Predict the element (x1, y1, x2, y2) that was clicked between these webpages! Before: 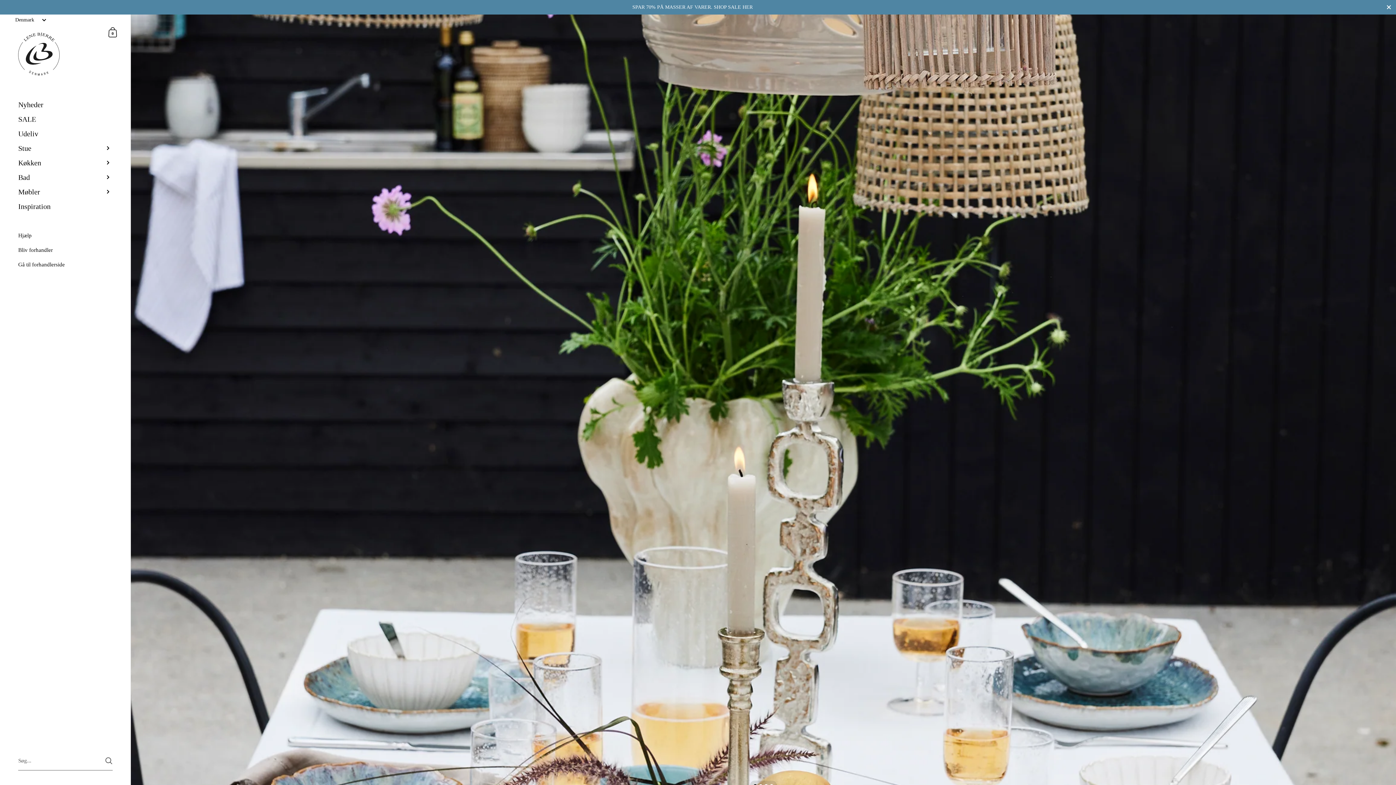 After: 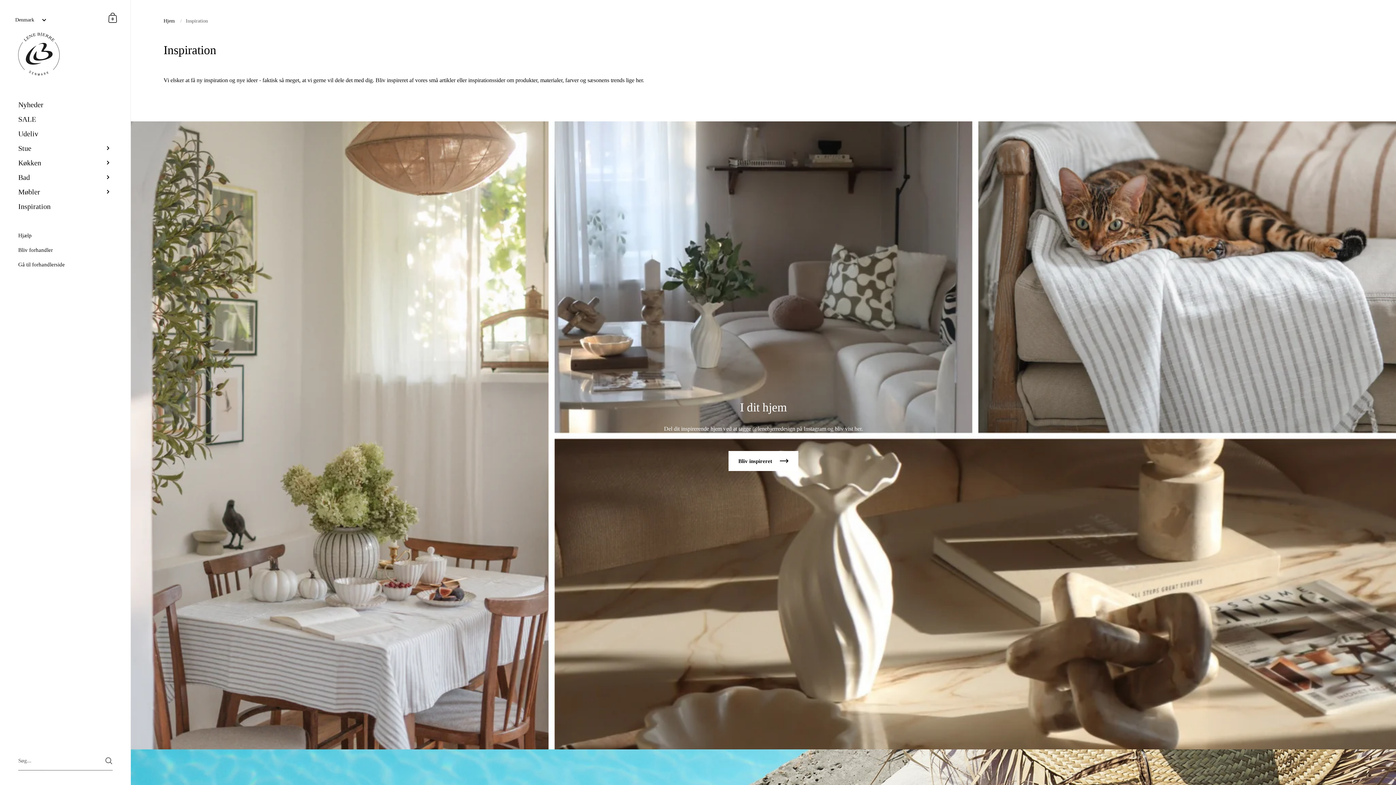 Action: label: Inspiration bbox: (0, 199, 130, 213)